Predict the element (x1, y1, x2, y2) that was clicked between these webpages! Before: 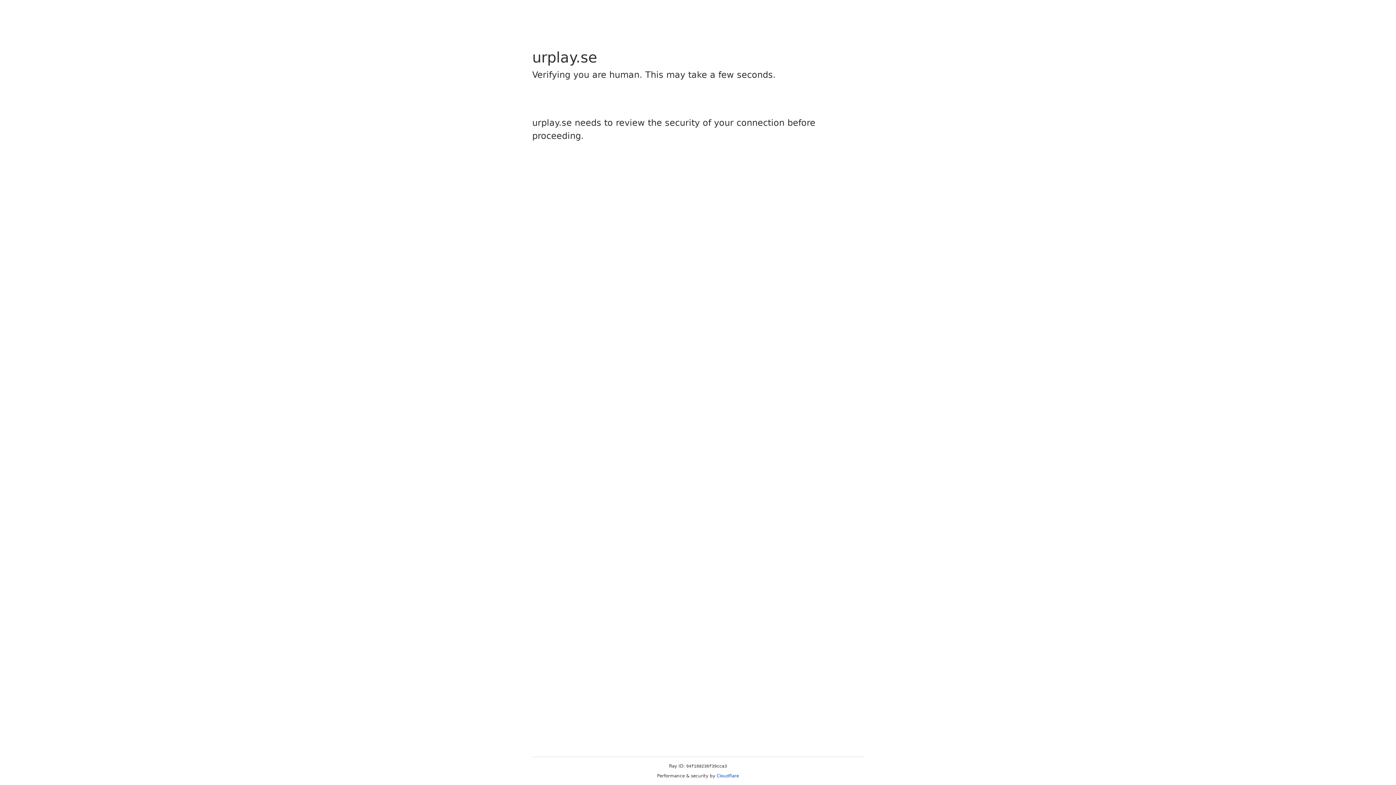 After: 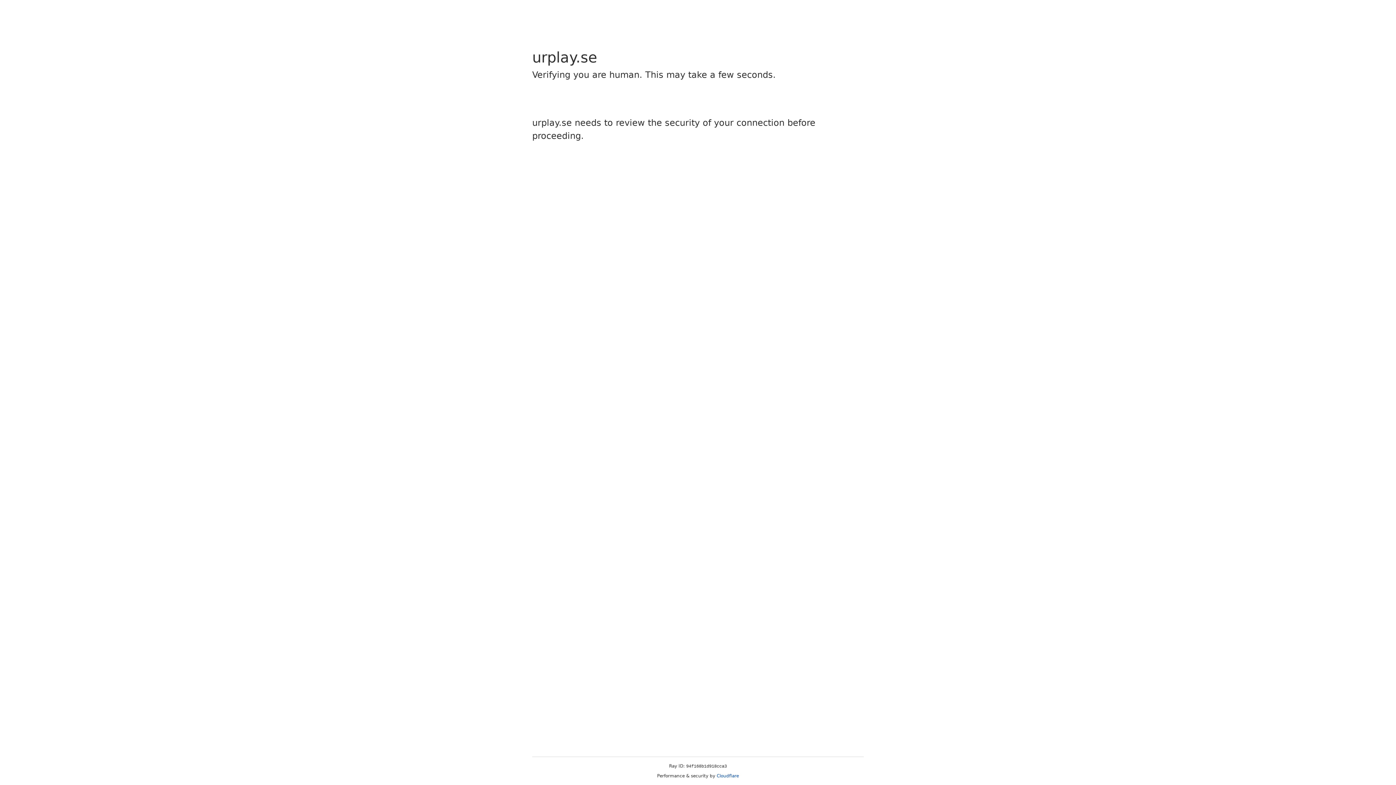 Action: bbox: (716, 773, 739, 778) label: Cloudflare